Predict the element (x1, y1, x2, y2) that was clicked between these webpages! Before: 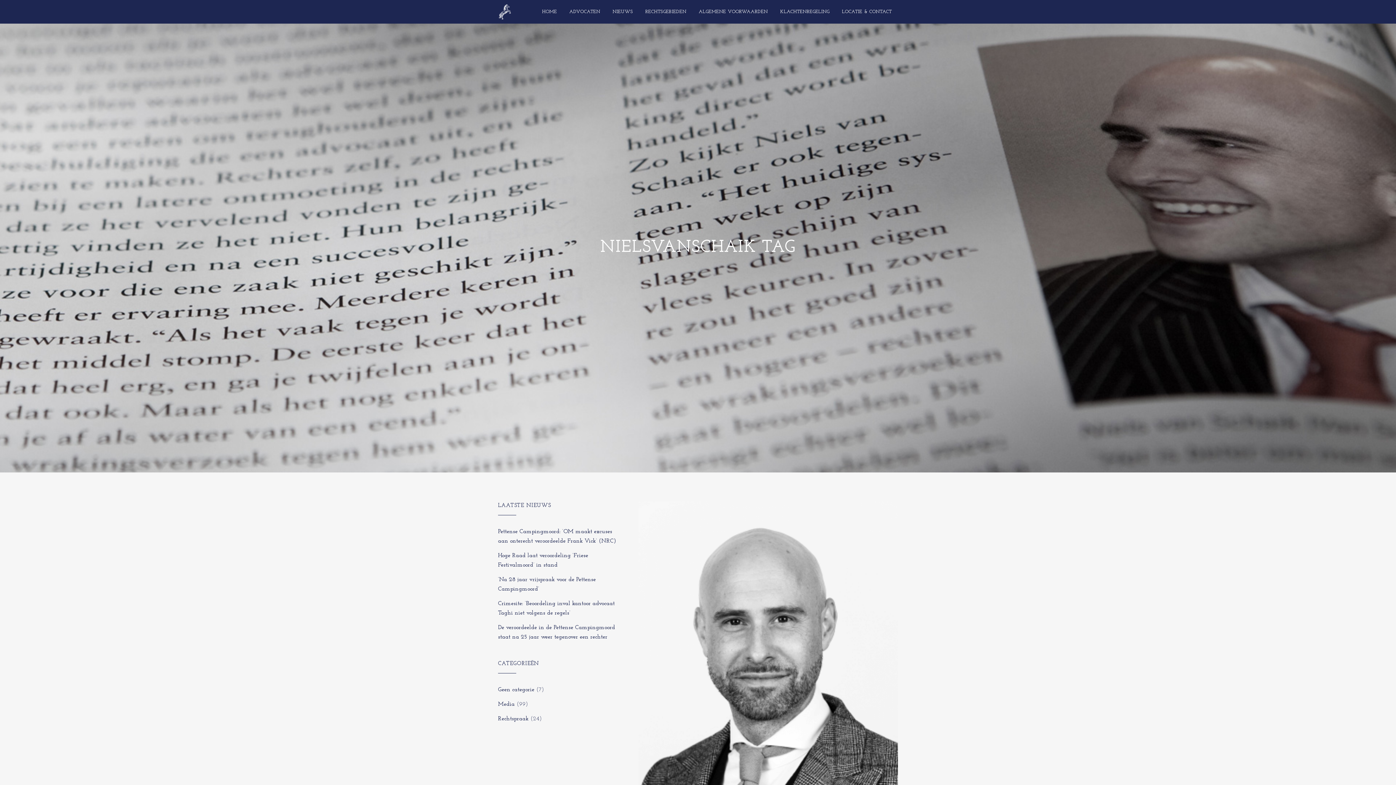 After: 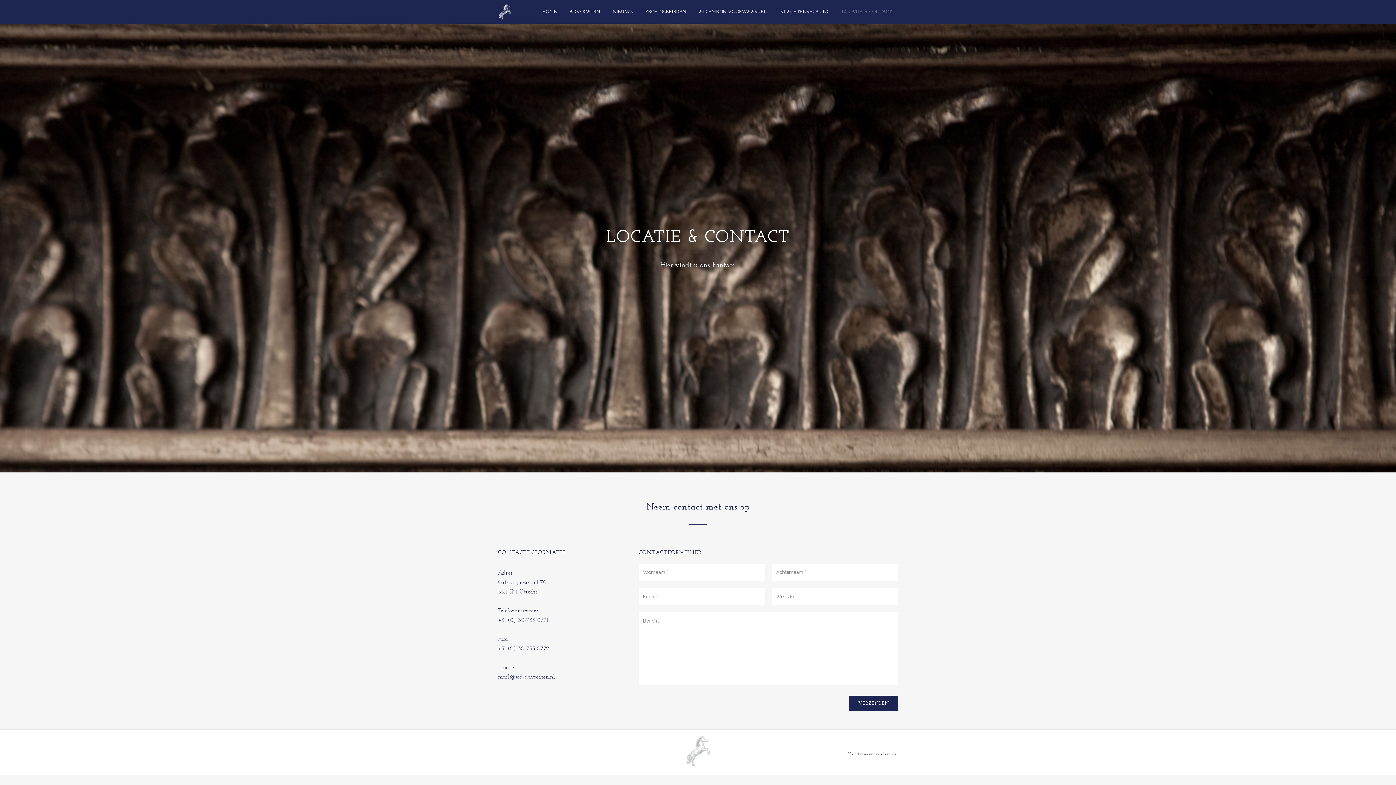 Action: label: LOCATIE & CONTACT bbox: (836, 0, 898, 23)